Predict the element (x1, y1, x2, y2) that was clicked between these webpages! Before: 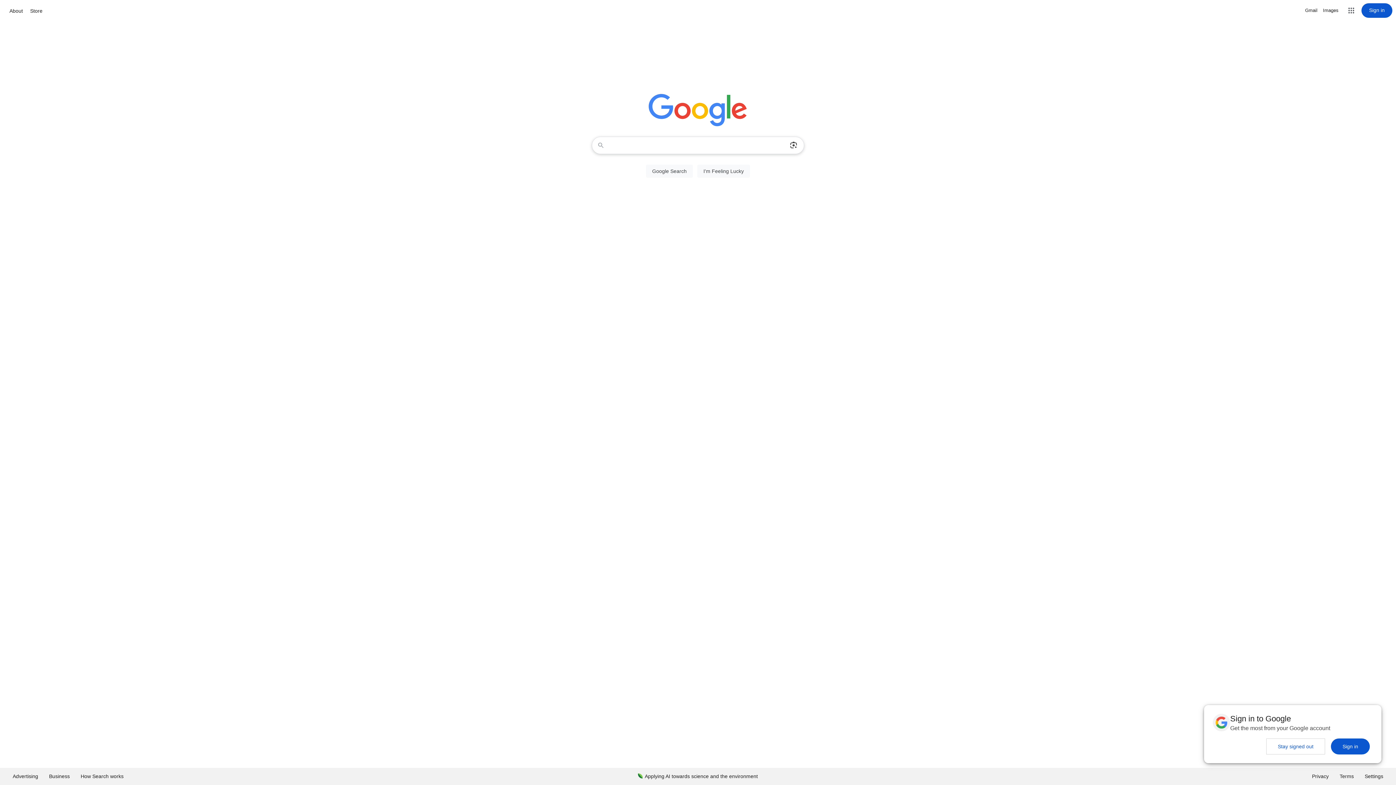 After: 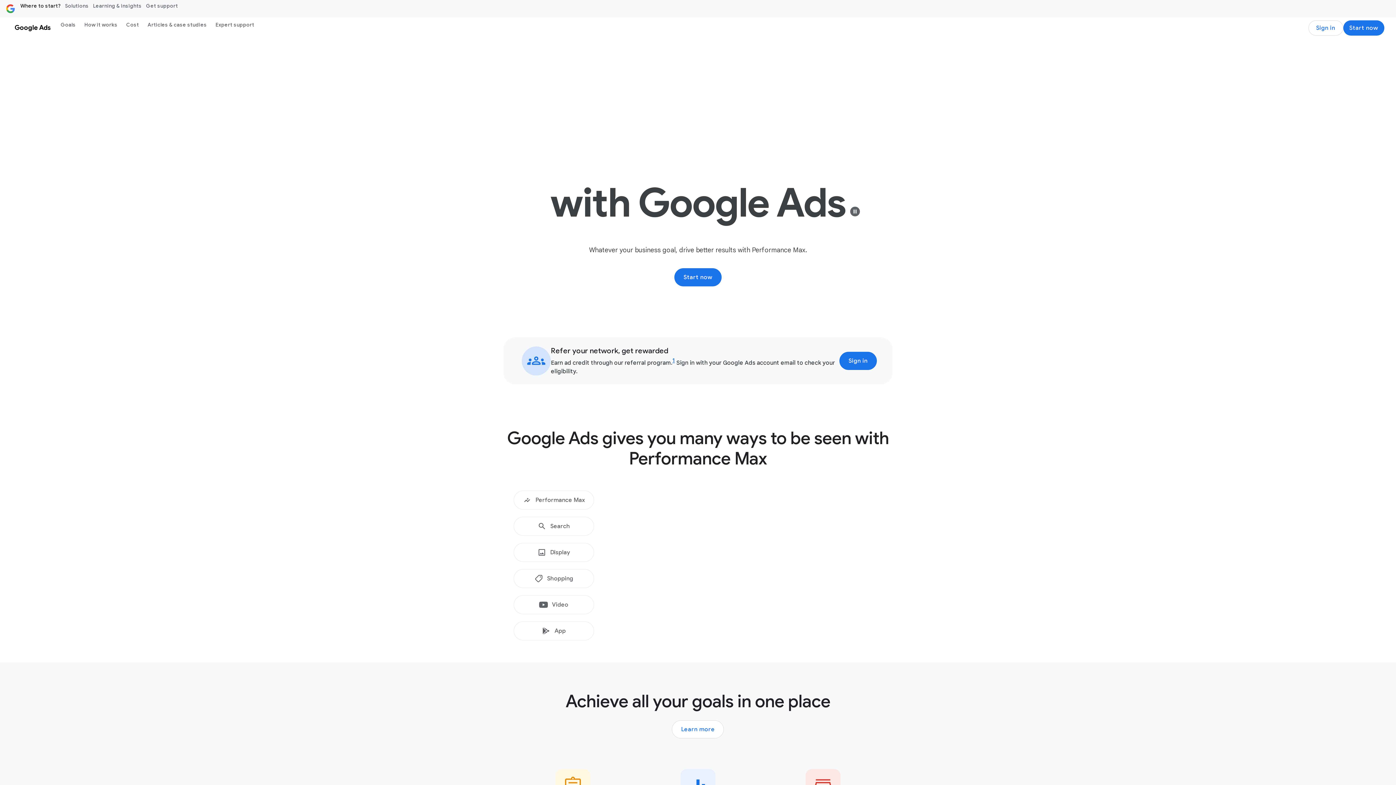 Action: label: Advertising bbox: (7, 768, 43, 785)